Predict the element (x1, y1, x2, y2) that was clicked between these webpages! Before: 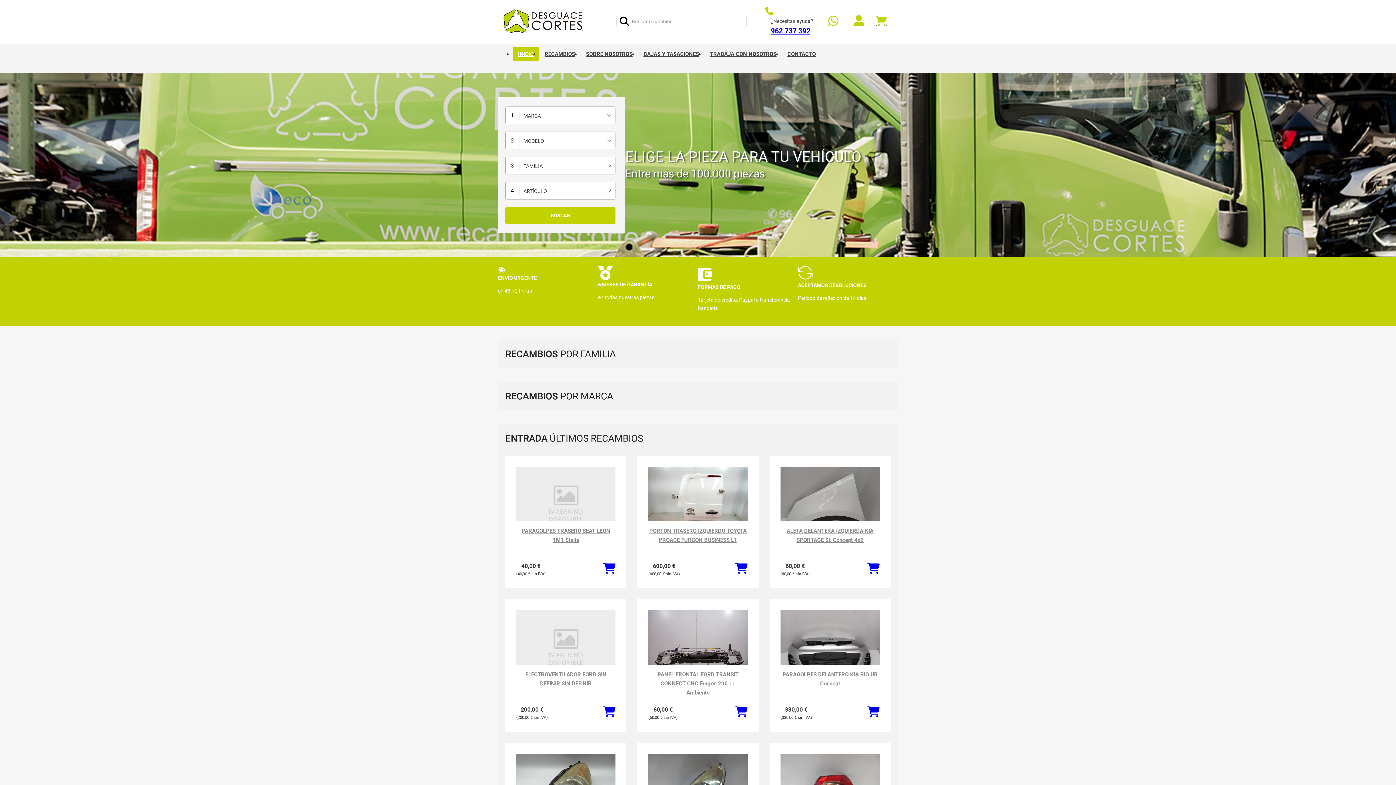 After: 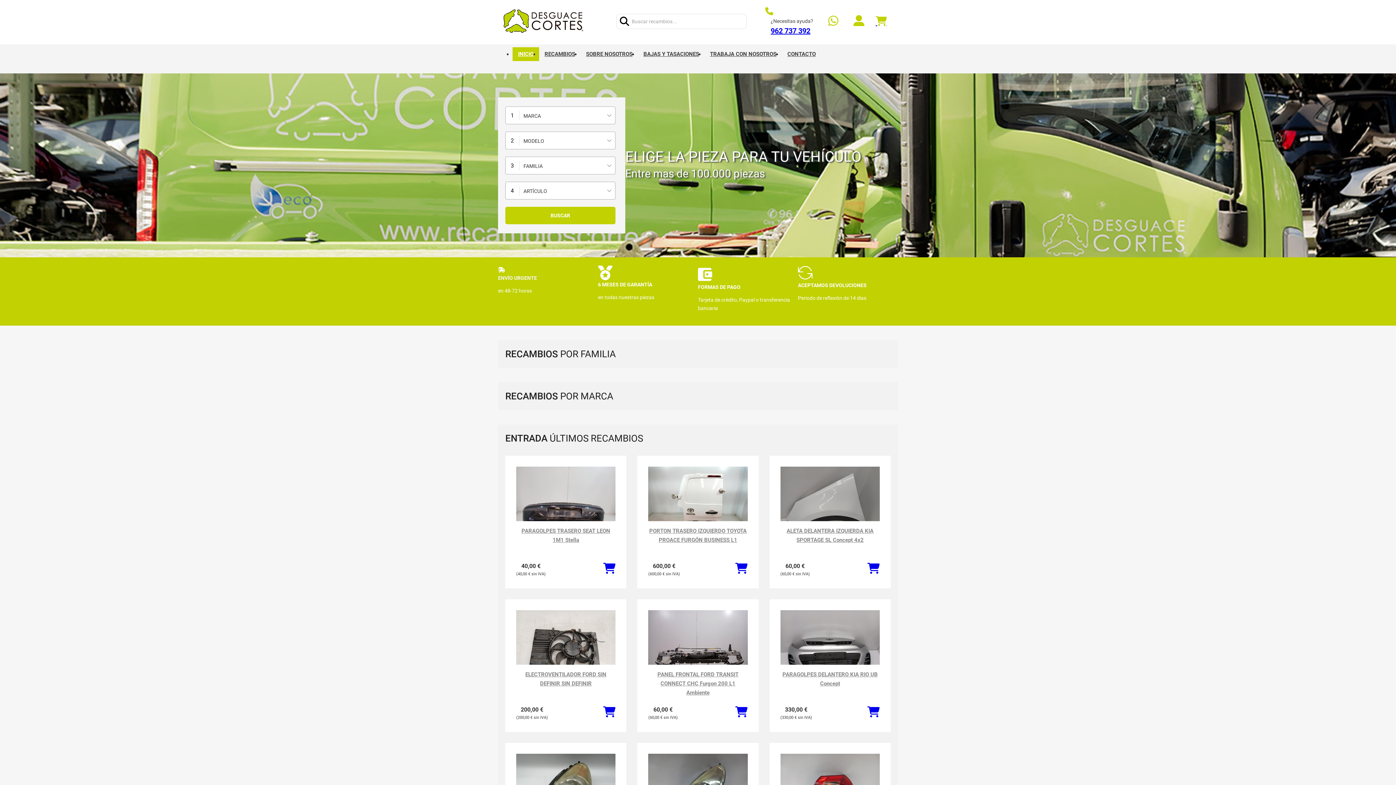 Action: bbox: (498, 7, 589, 34)